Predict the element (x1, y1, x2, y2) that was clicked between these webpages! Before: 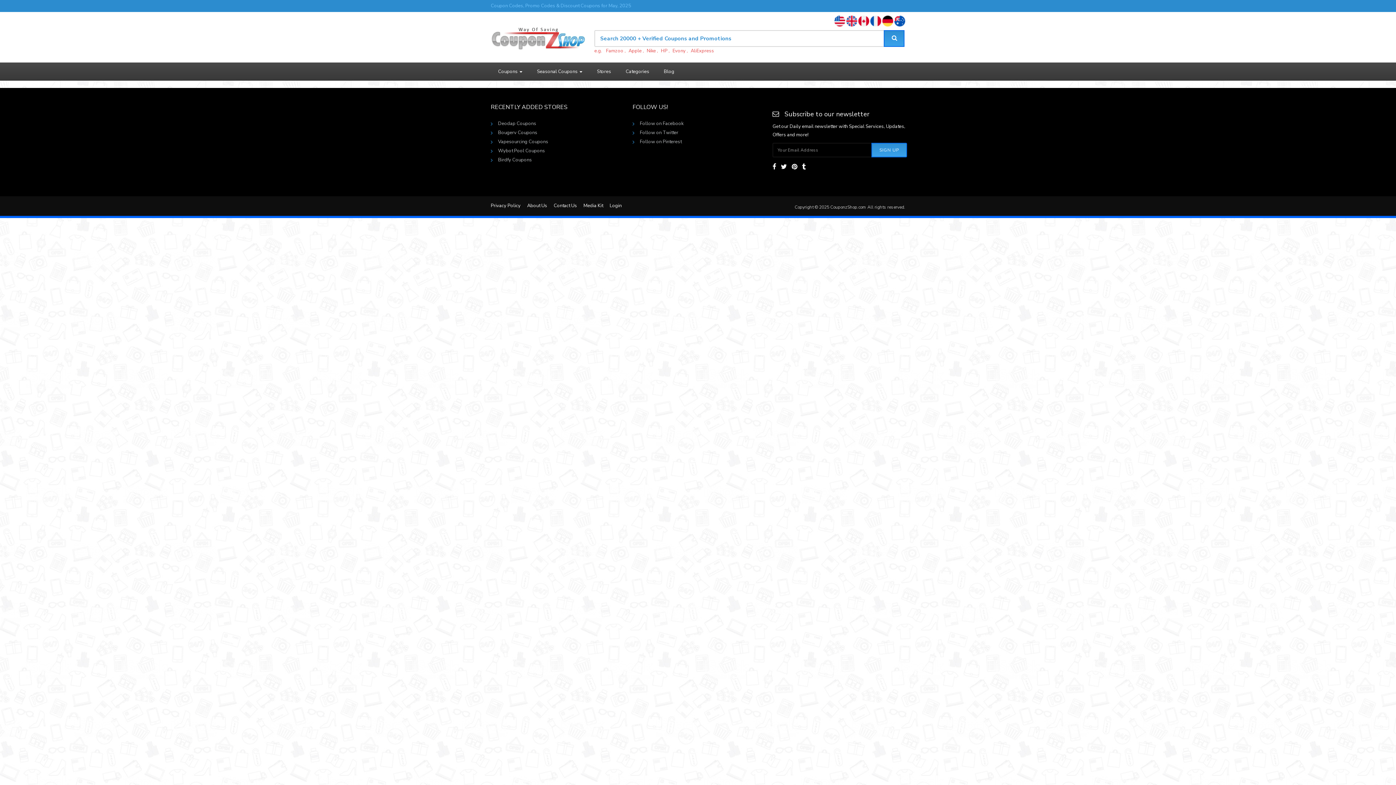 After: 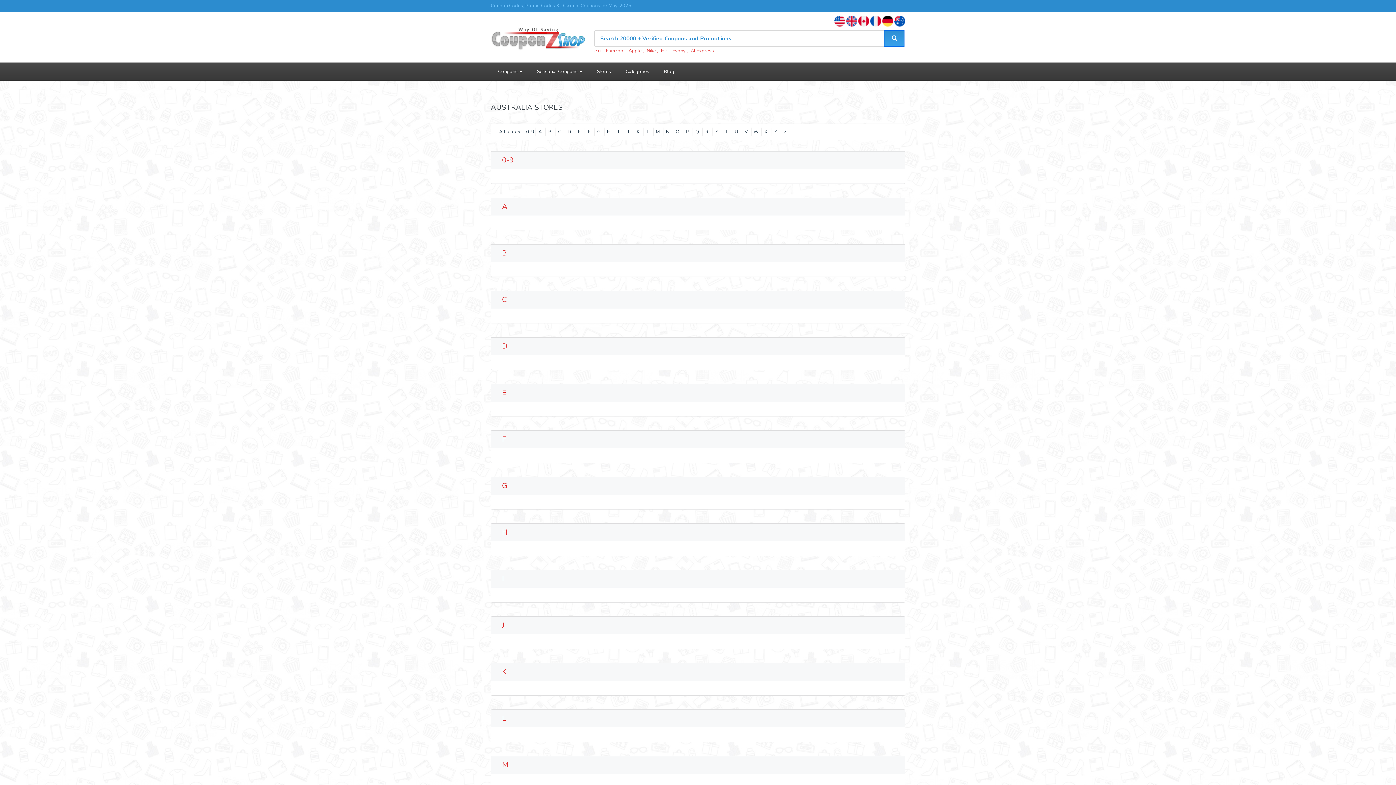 Action: bbox: (894, 17, 905, 24)